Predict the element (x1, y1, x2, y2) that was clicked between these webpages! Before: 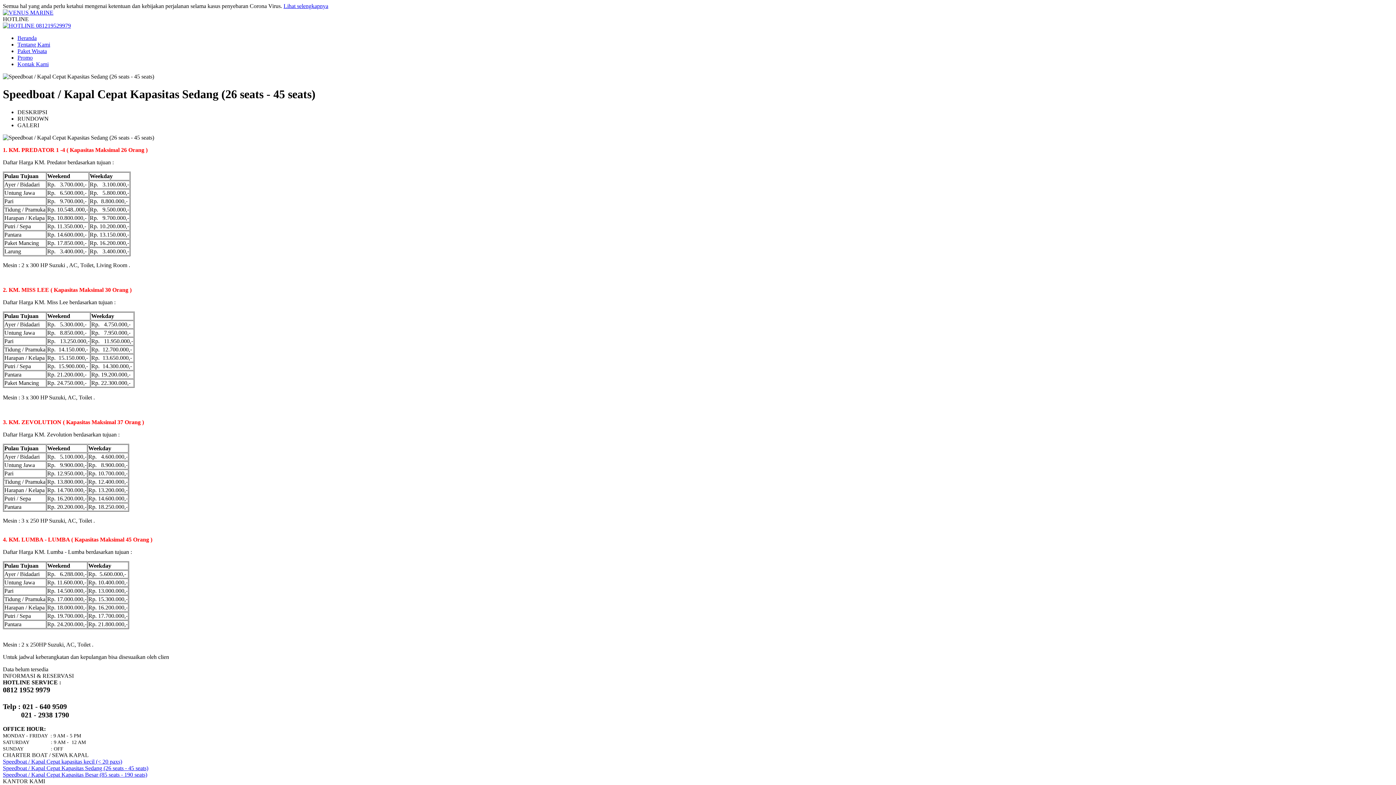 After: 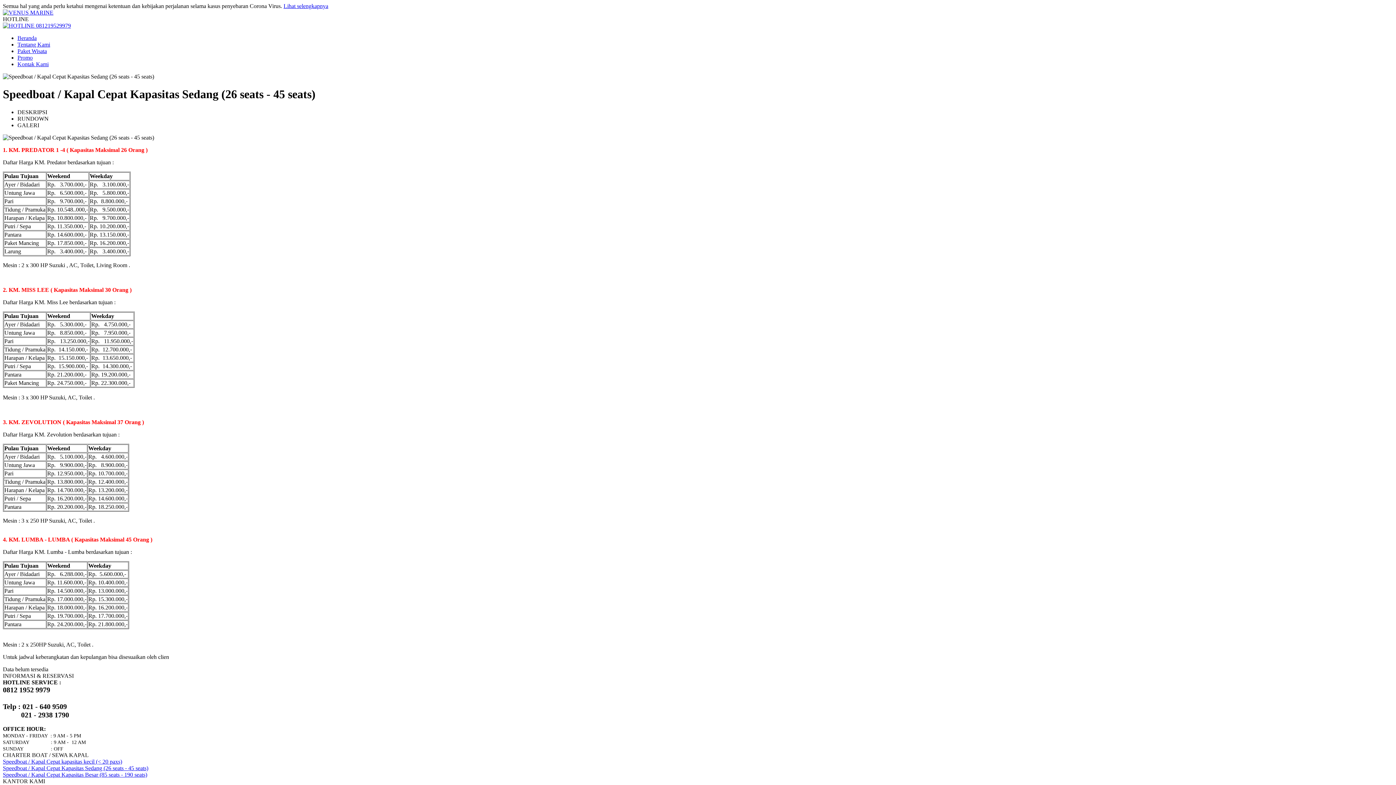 Action: label:  081219529979 bbox: (2, 22, 70, 28)